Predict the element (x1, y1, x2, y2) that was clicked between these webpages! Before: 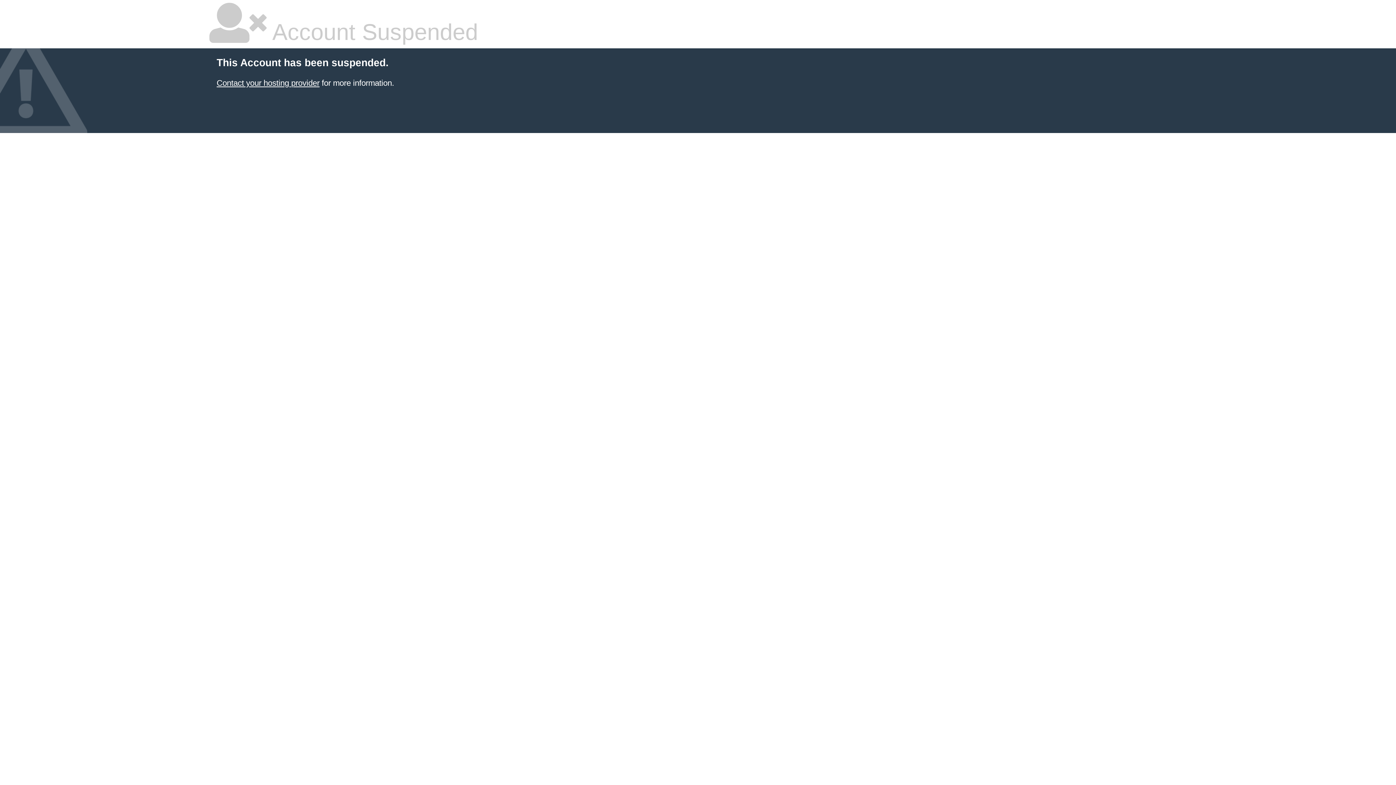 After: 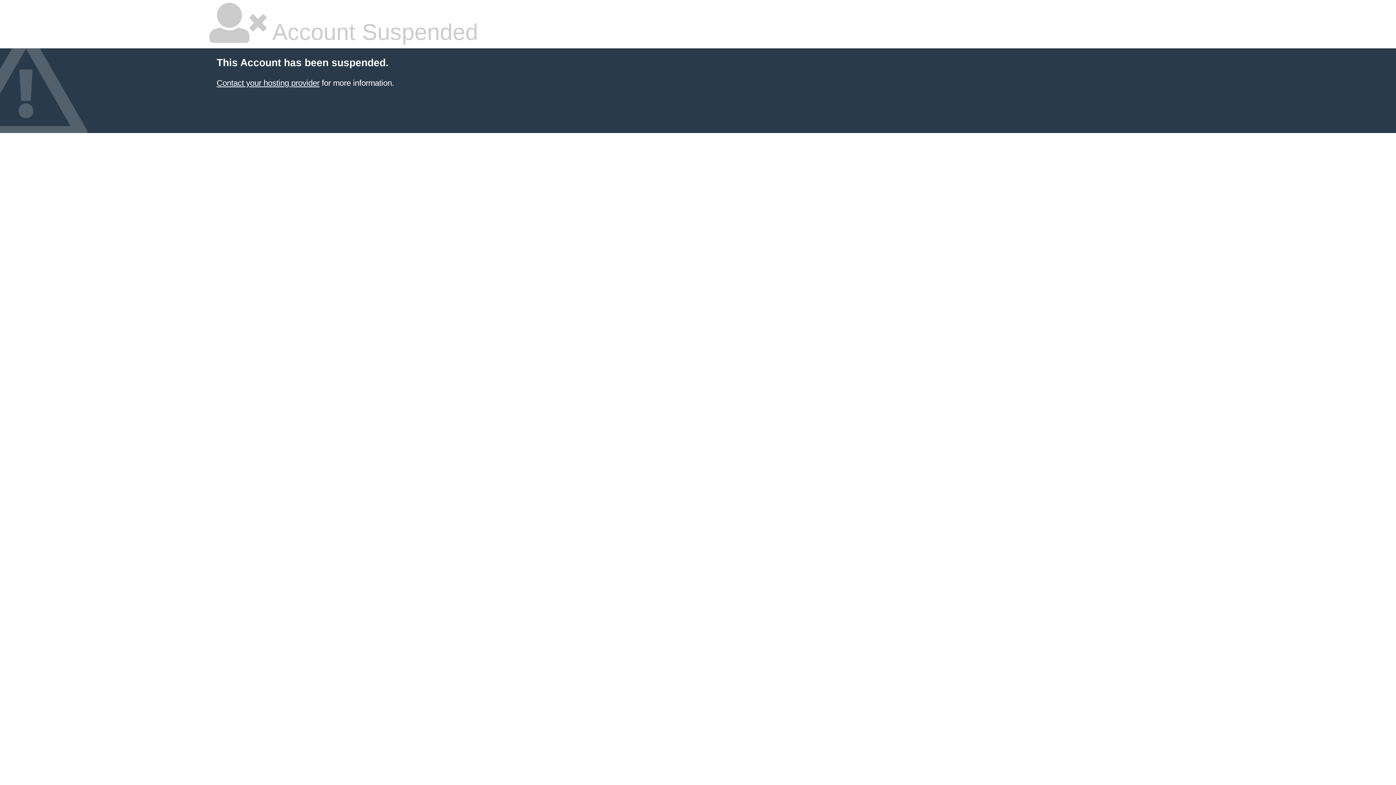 Action: bbox: (216, 78, 319, 87) label: Contact your hosting provider